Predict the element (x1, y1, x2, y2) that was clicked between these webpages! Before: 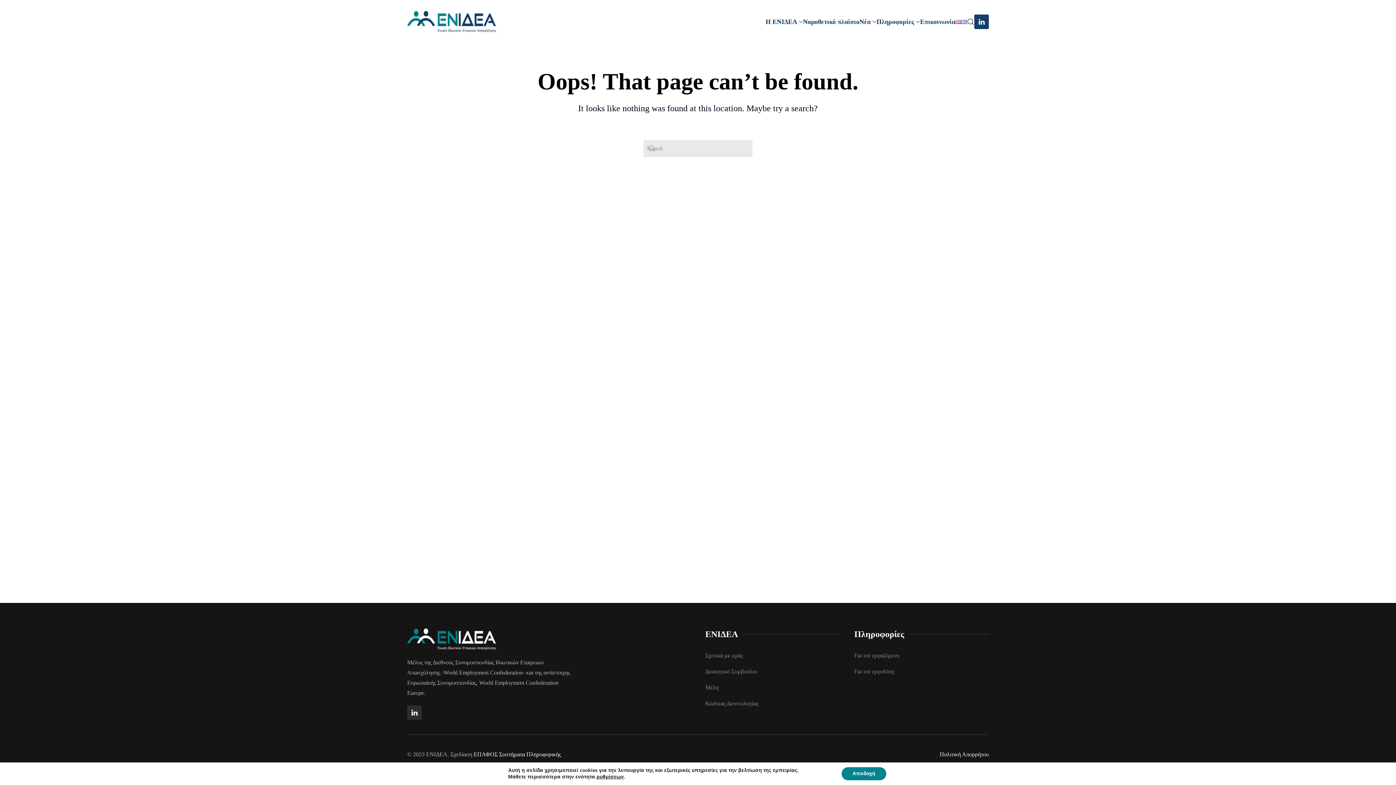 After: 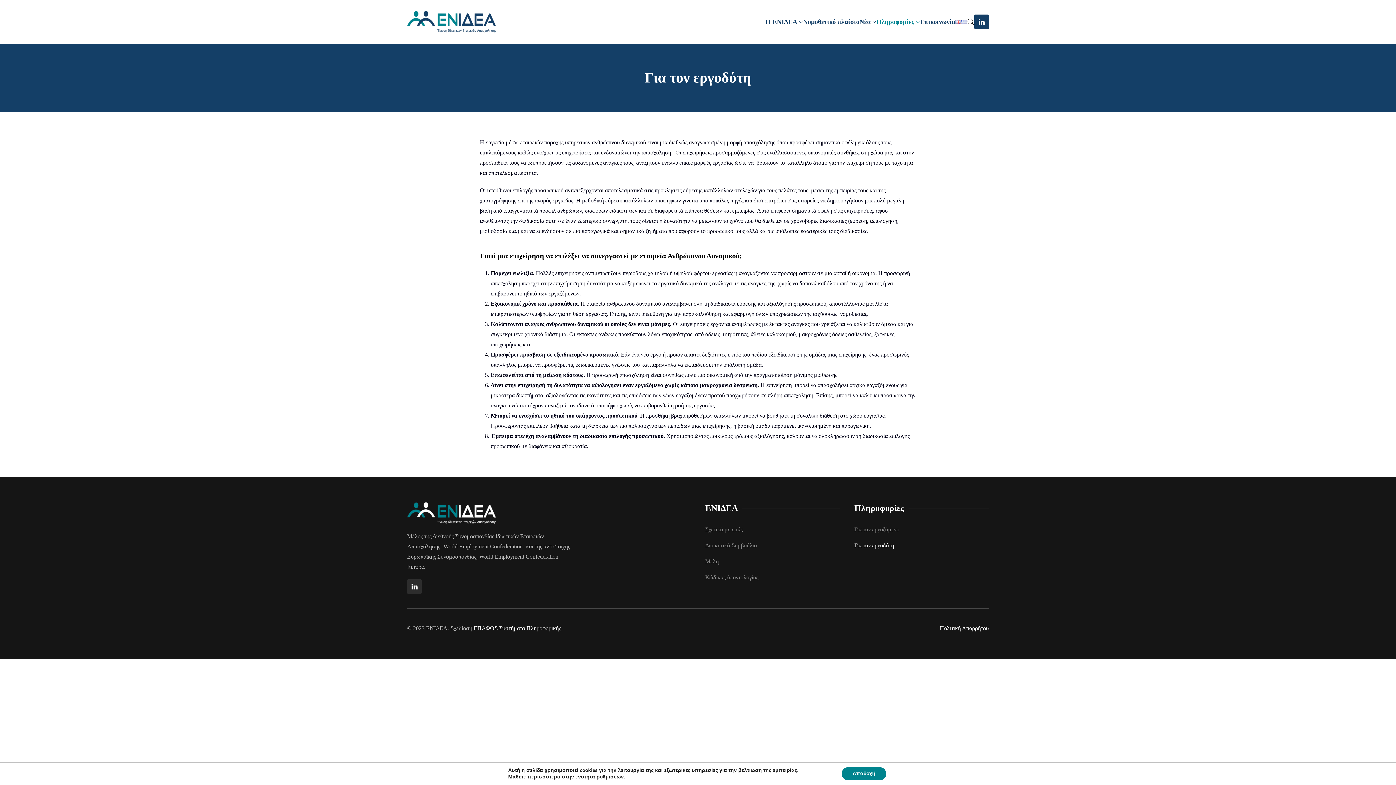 Action: bbox: (854, 663, 989, 679) label: Για τον εργοδότη